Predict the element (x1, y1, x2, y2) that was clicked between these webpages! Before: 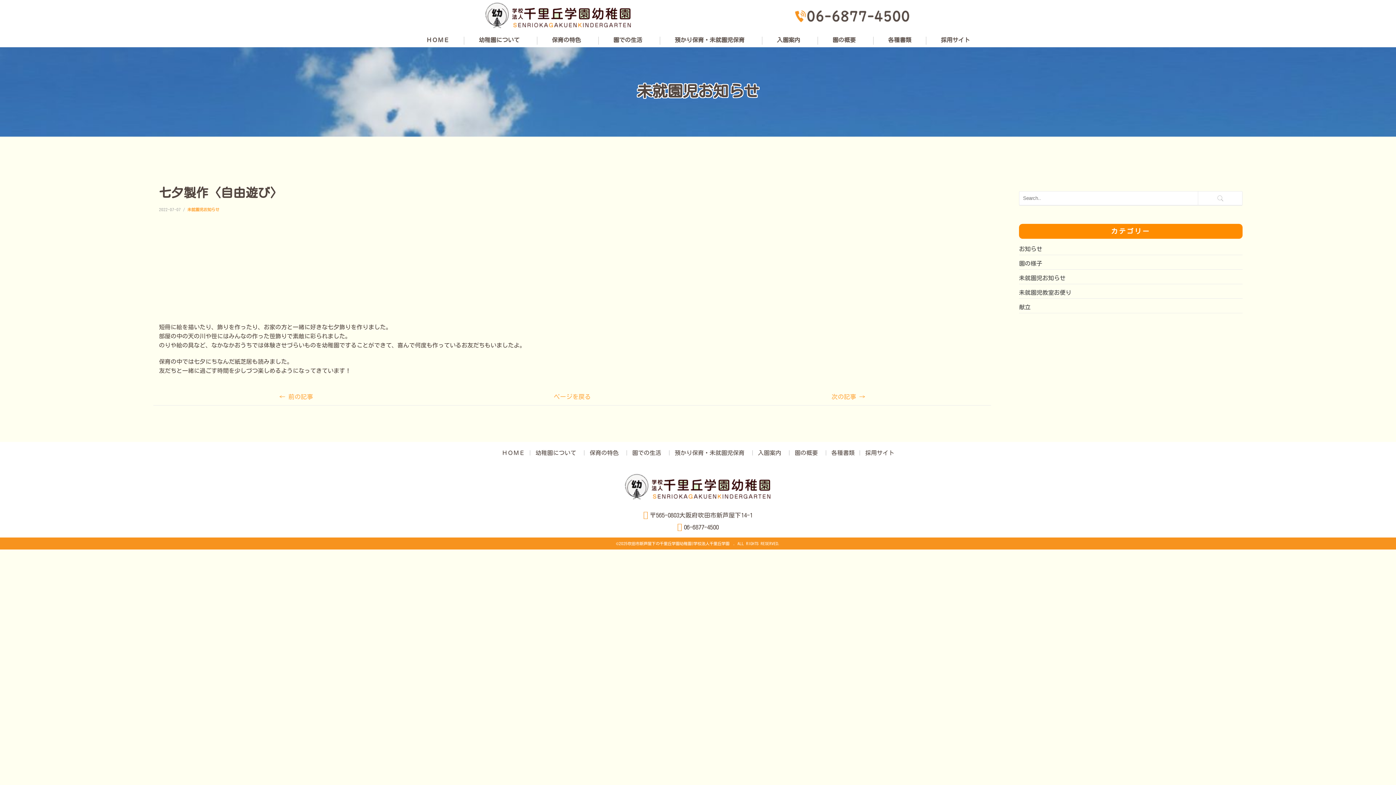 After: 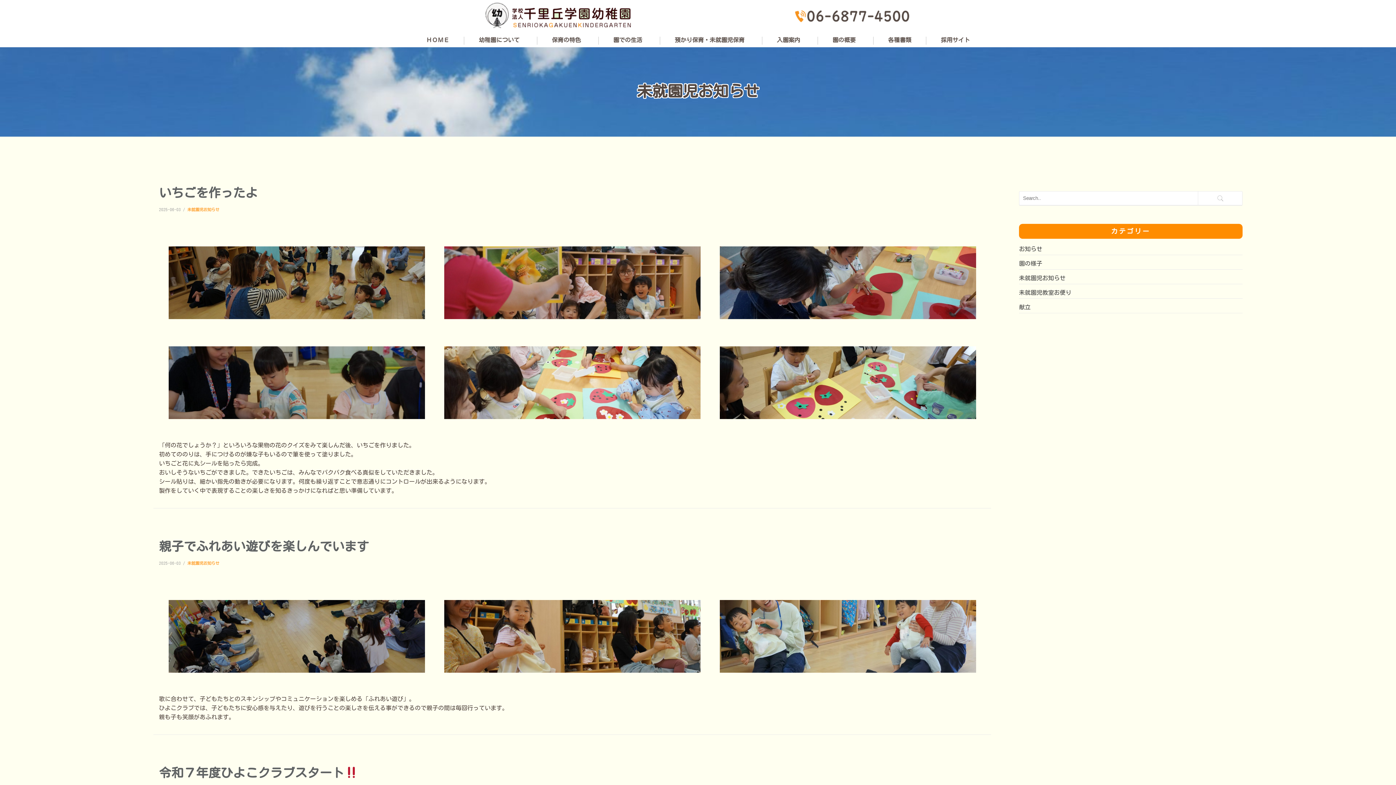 Action: bbox: (1019, 275, 1065, 281) label: 未就園児お知らせ